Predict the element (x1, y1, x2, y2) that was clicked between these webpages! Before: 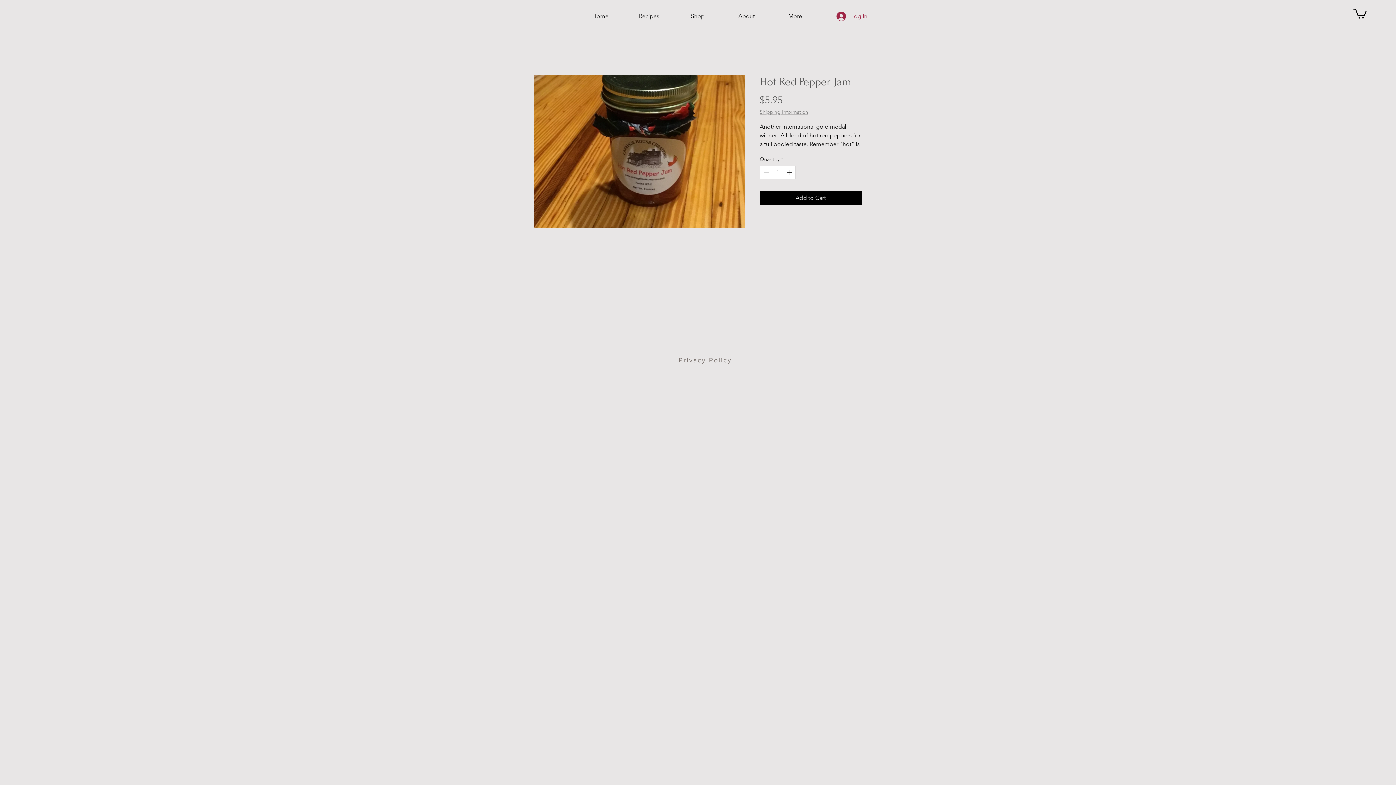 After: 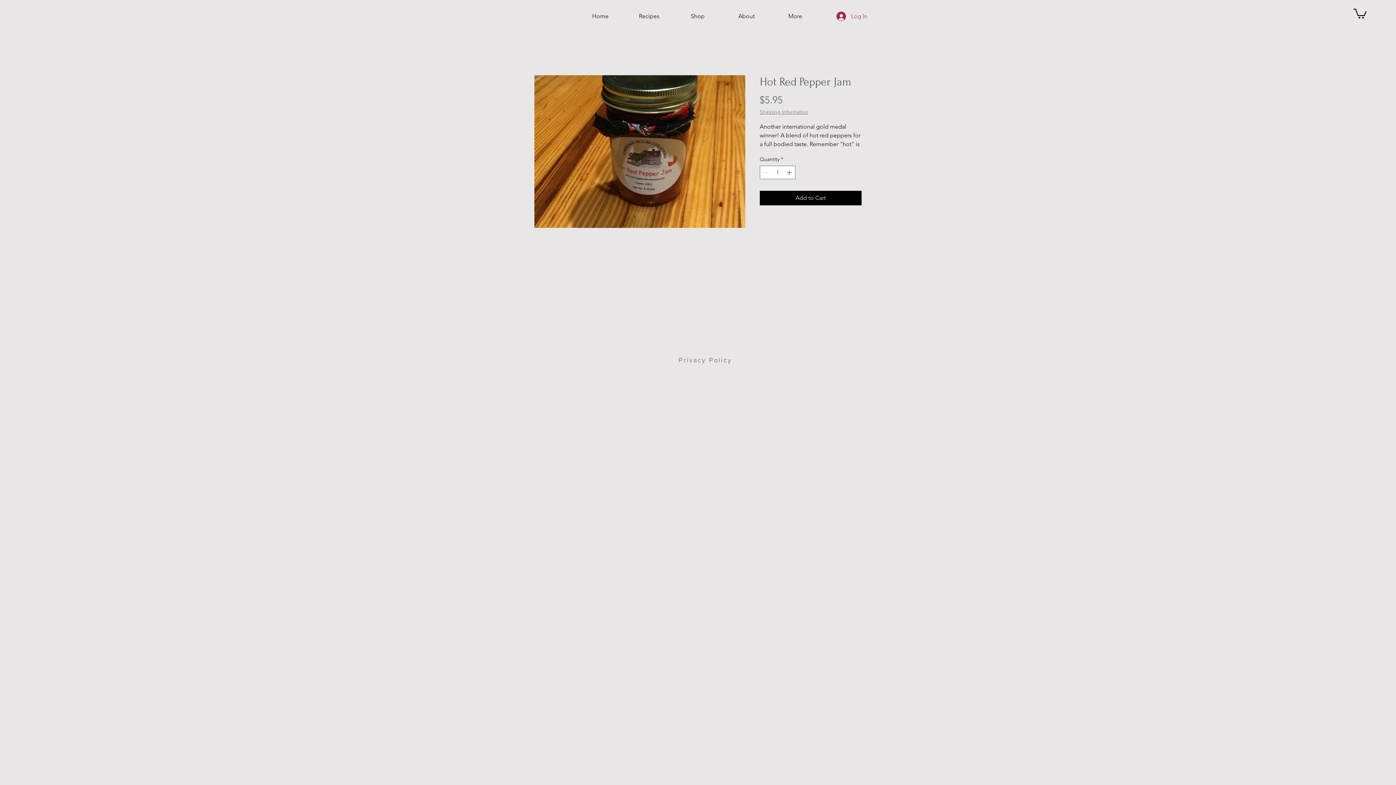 Action: label: Shipping Information bbox: (760, 108, 808, 115)